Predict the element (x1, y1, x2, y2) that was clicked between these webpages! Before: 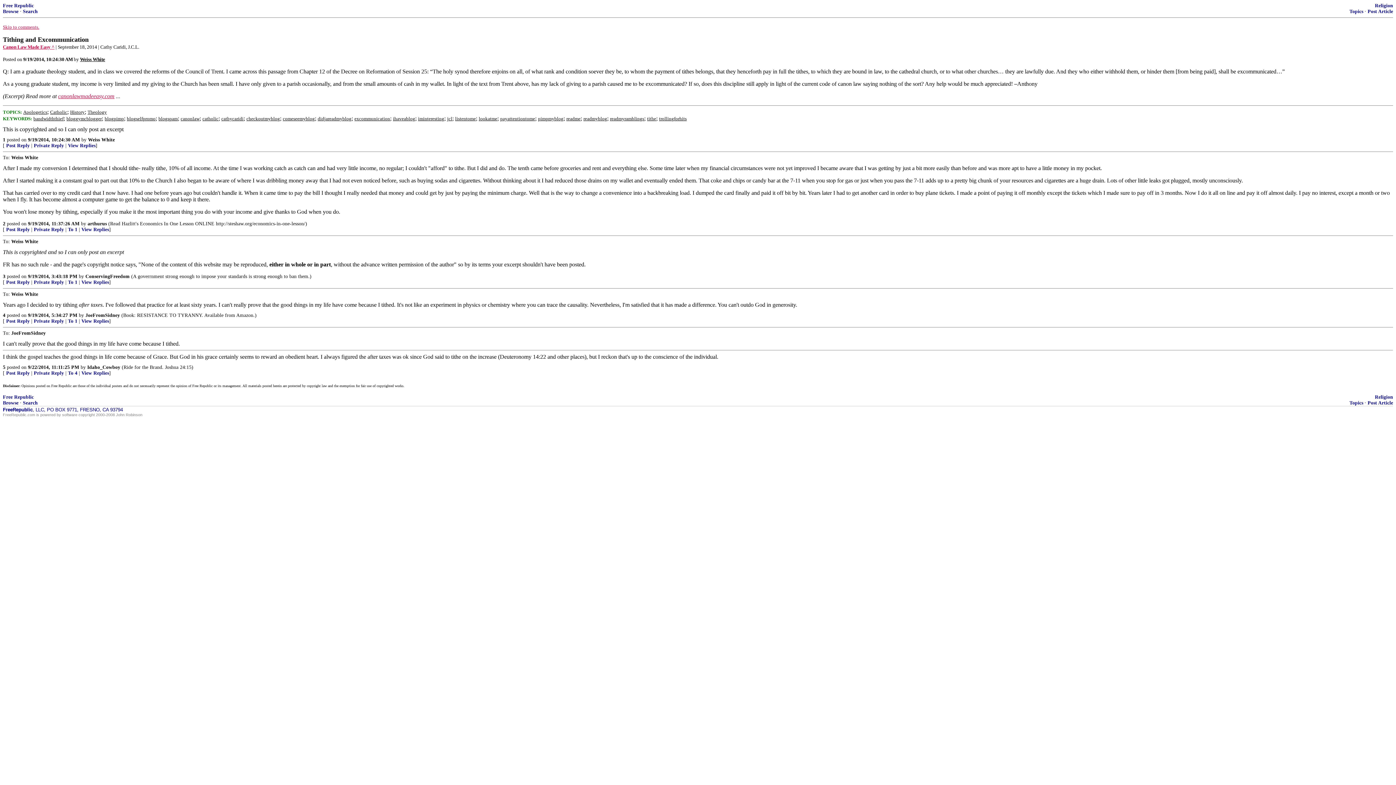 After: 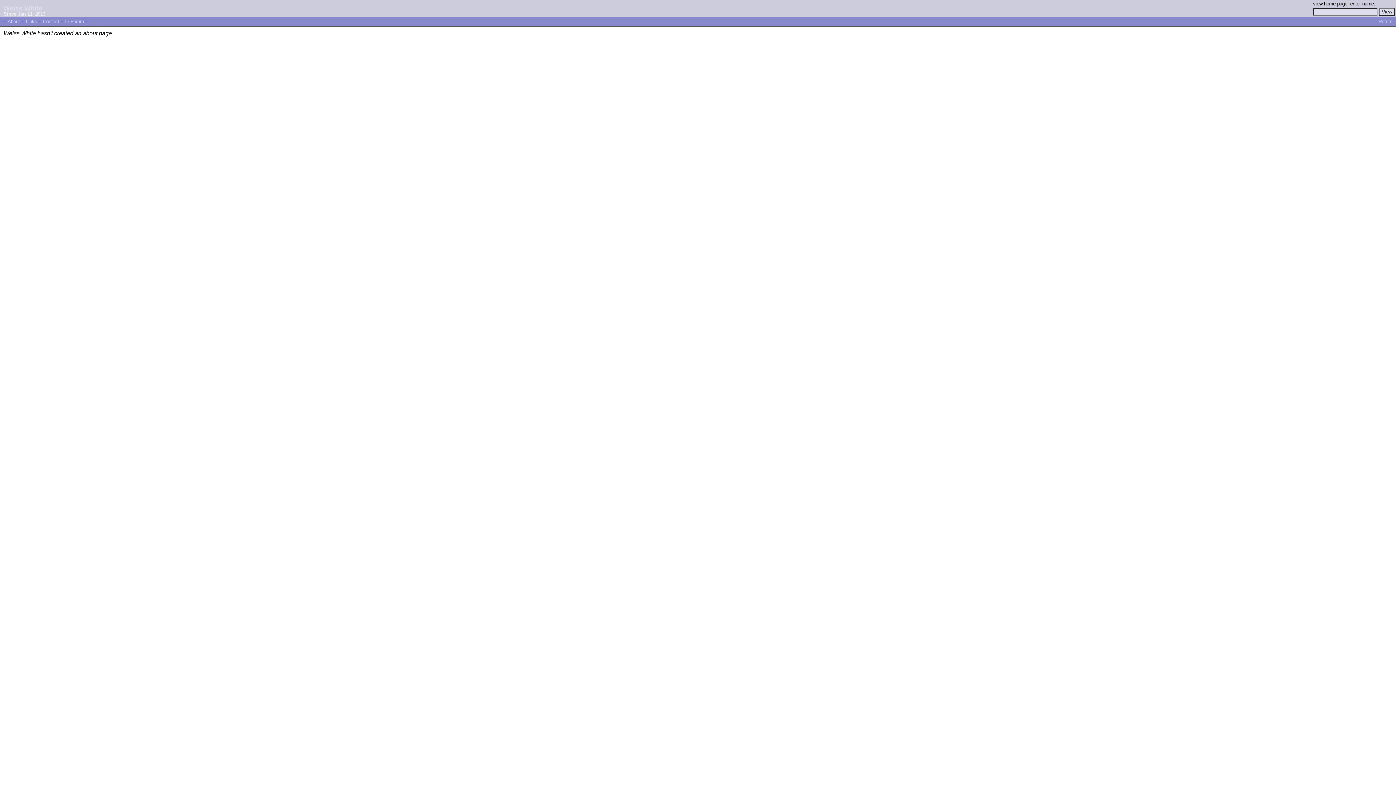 Action: label: Weiss White bbox: (88, 137, 114, 142)